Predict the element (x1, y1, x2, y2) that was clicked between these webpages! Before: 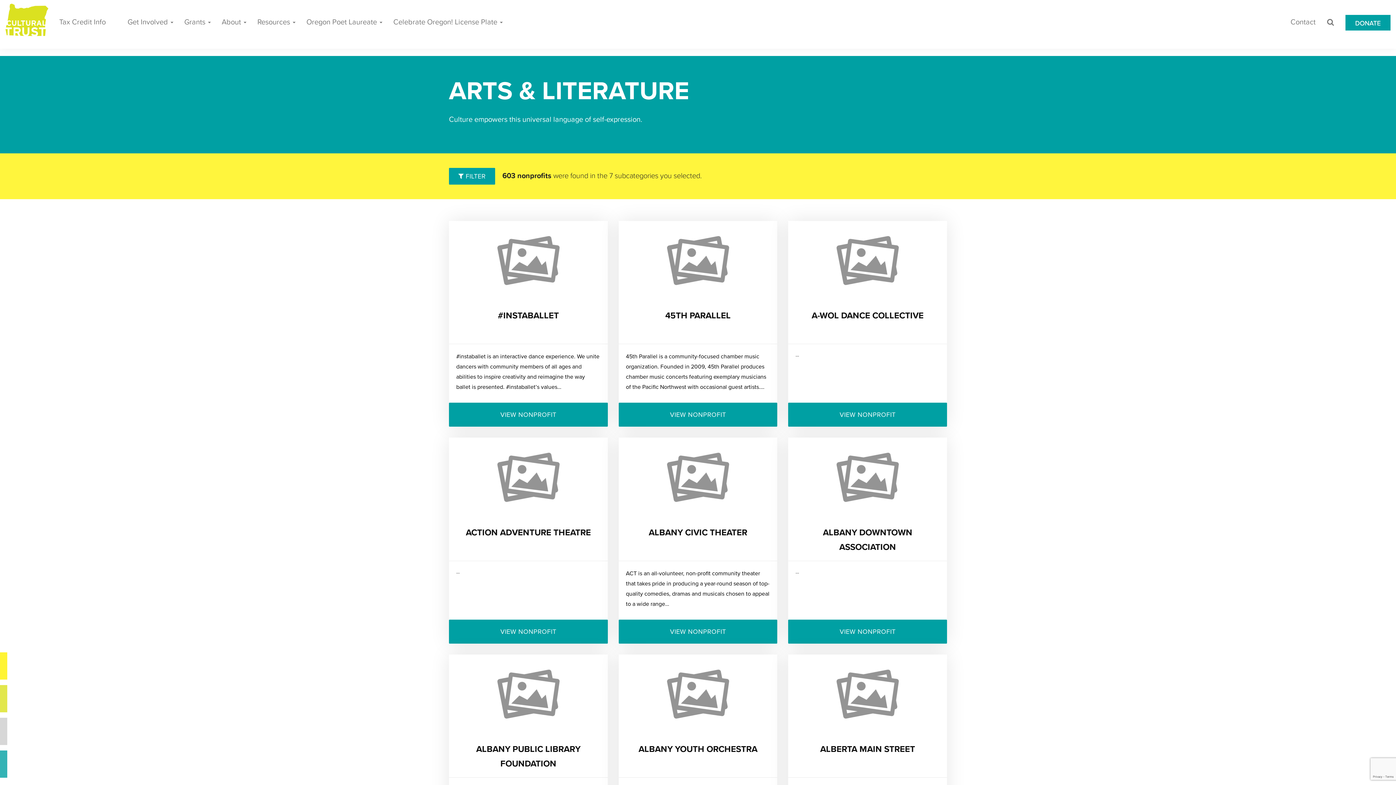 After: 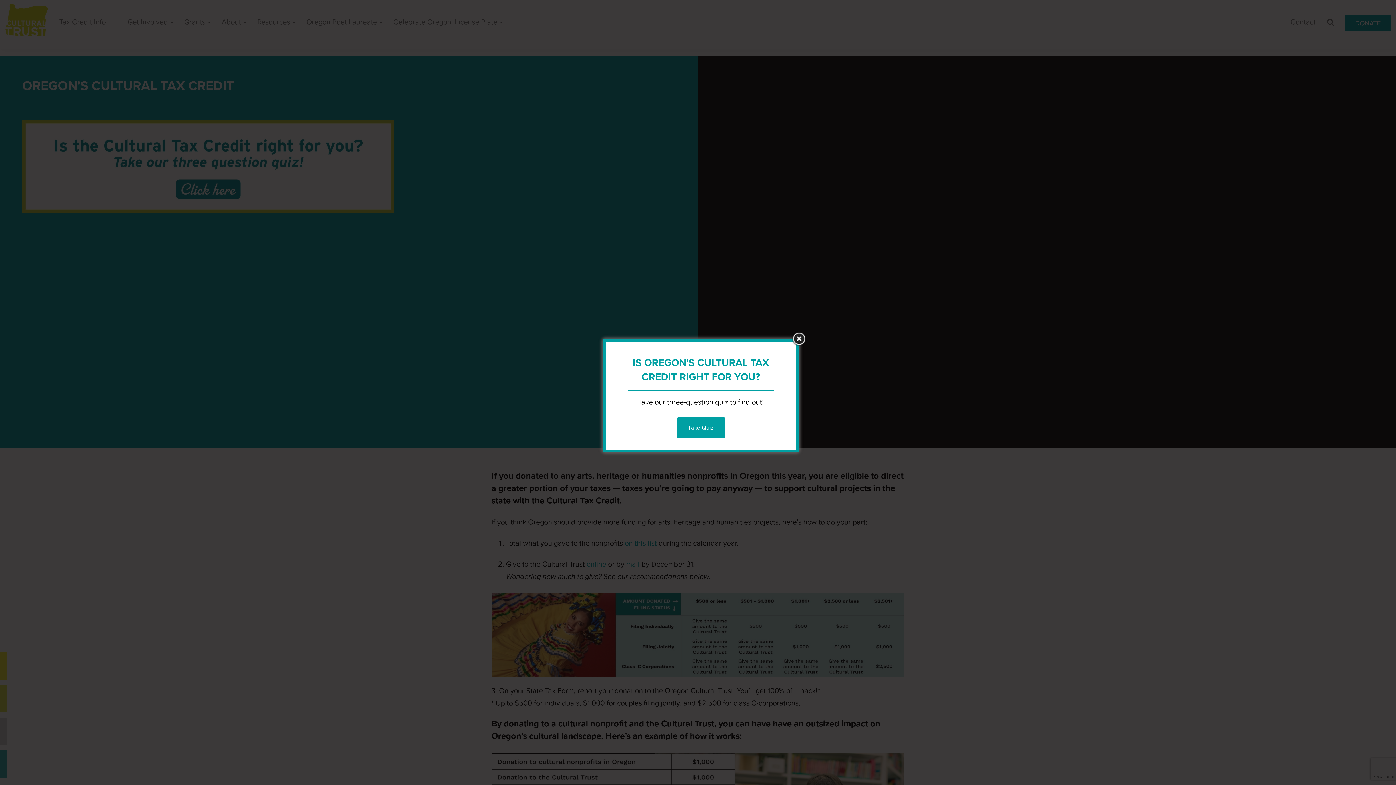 Action: label: Tax Credit Info bbox: (53, 0, 111, 44)